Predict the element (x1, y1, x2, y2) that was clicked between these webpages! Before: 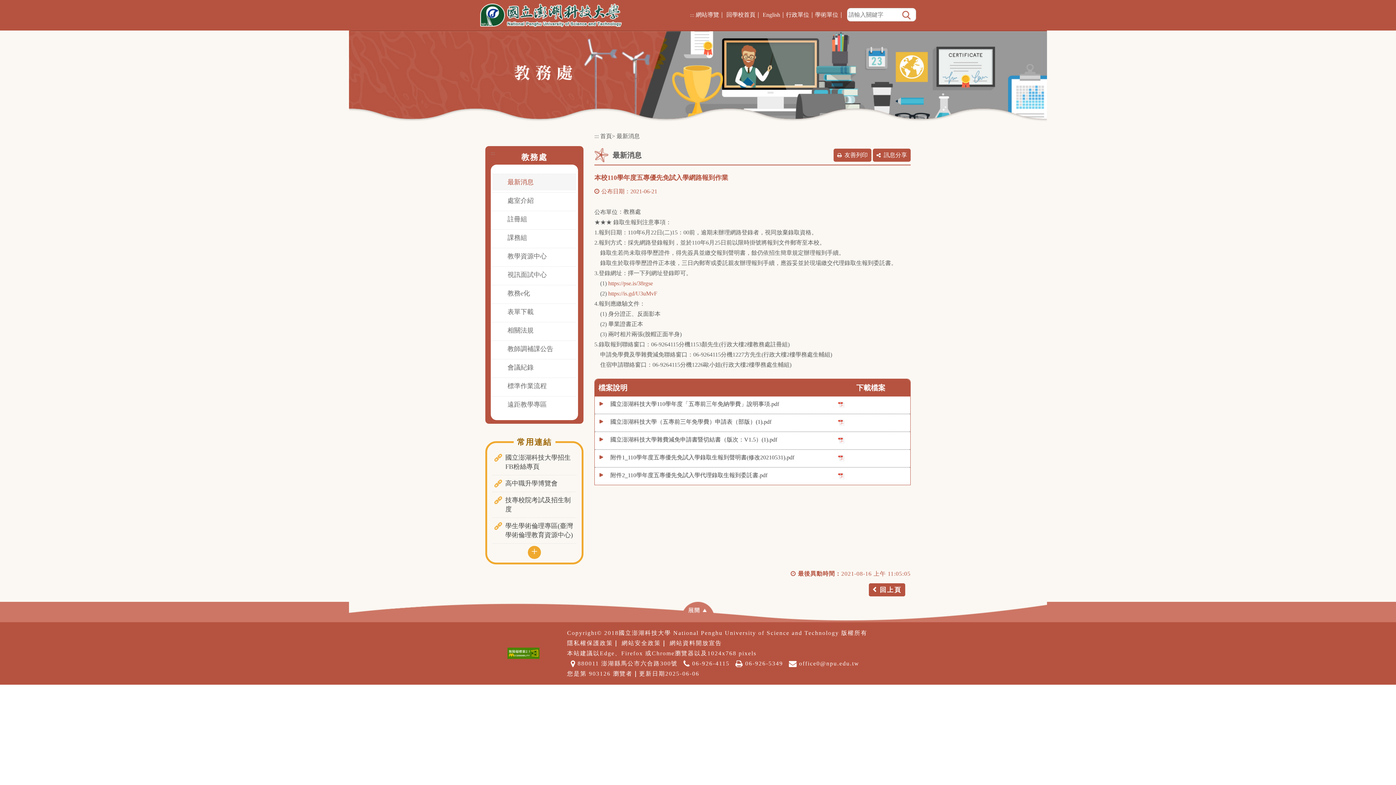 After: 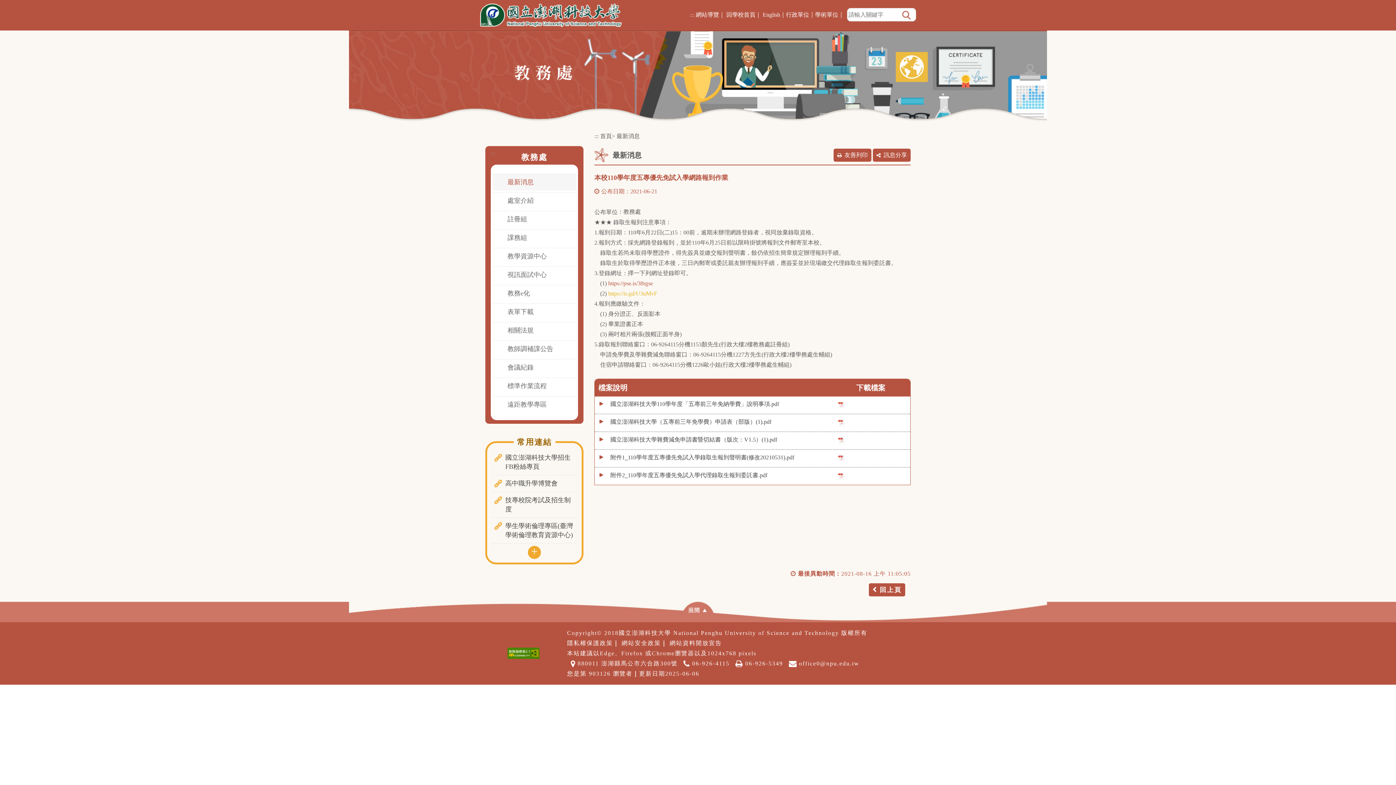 Action: bbox: (608, 290, 657, 296) label: https://is.gd/U3uMvF